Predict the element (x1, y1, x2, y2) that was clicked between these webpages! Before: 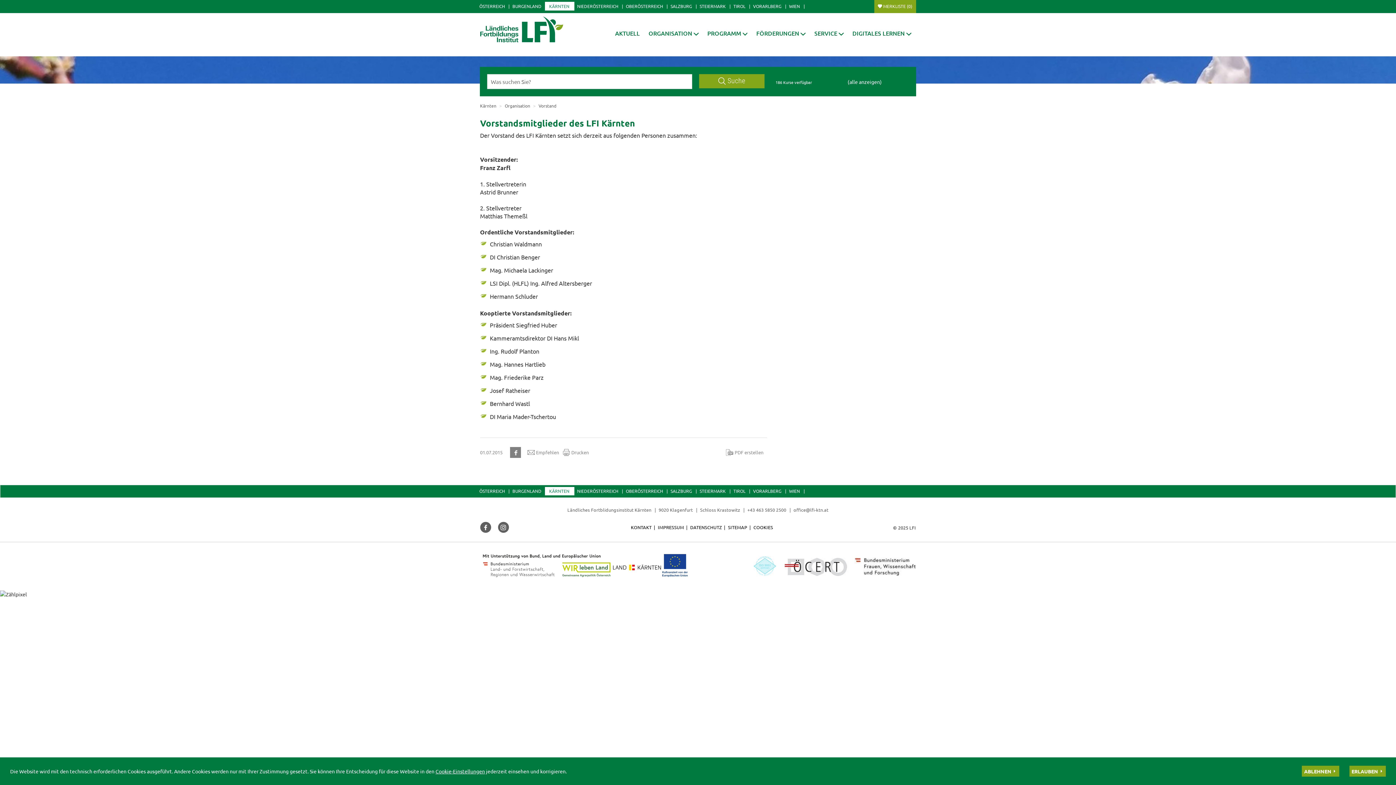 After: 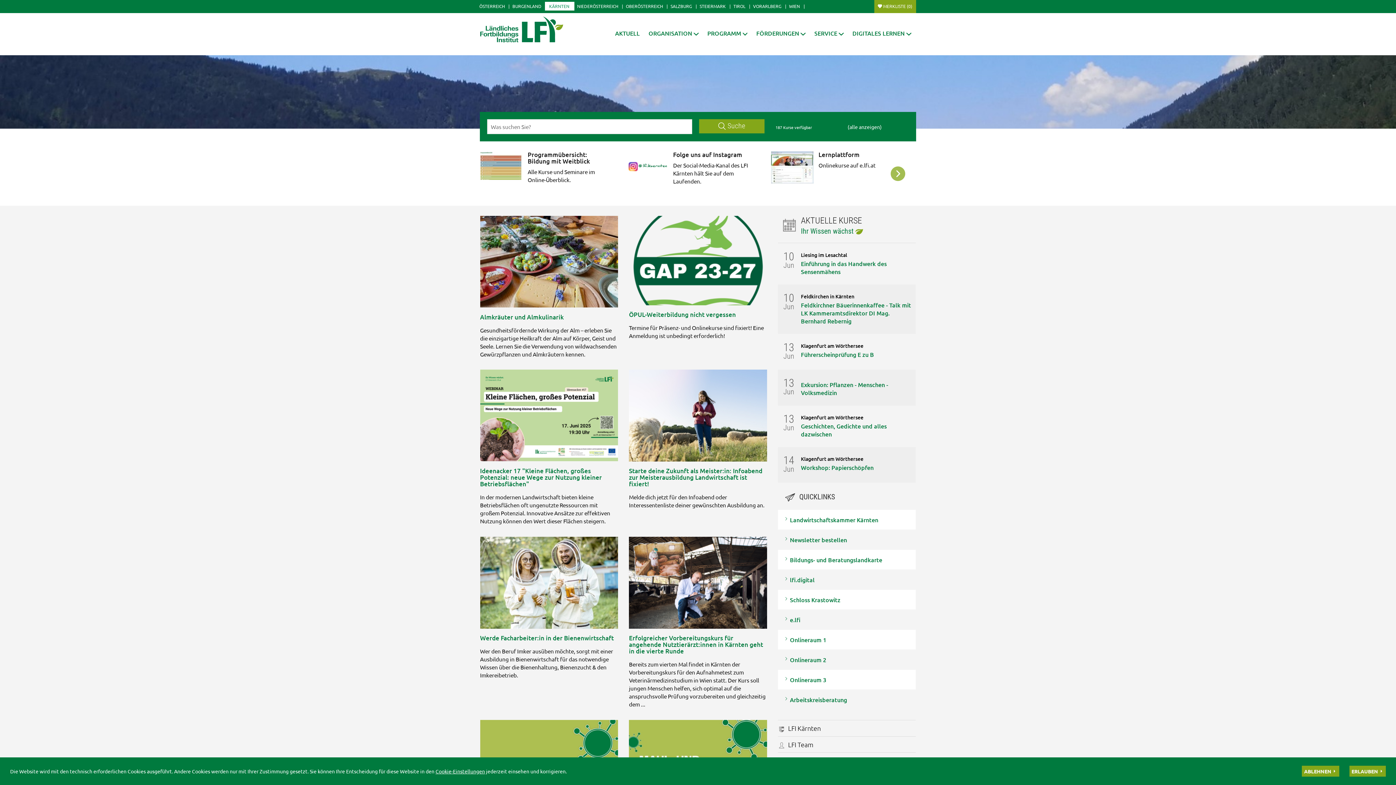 Action: label: Kärnten bbox: (480, 103, 496, 108)